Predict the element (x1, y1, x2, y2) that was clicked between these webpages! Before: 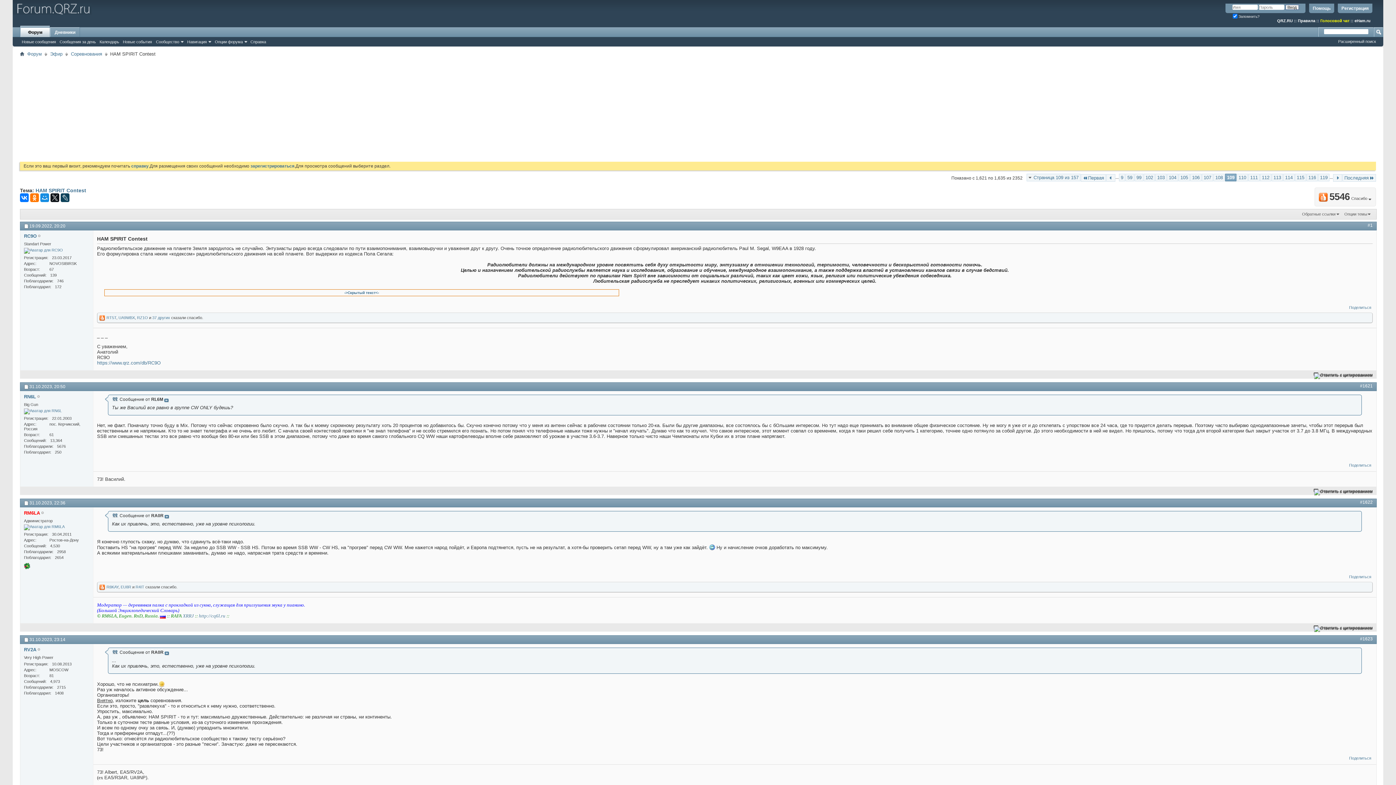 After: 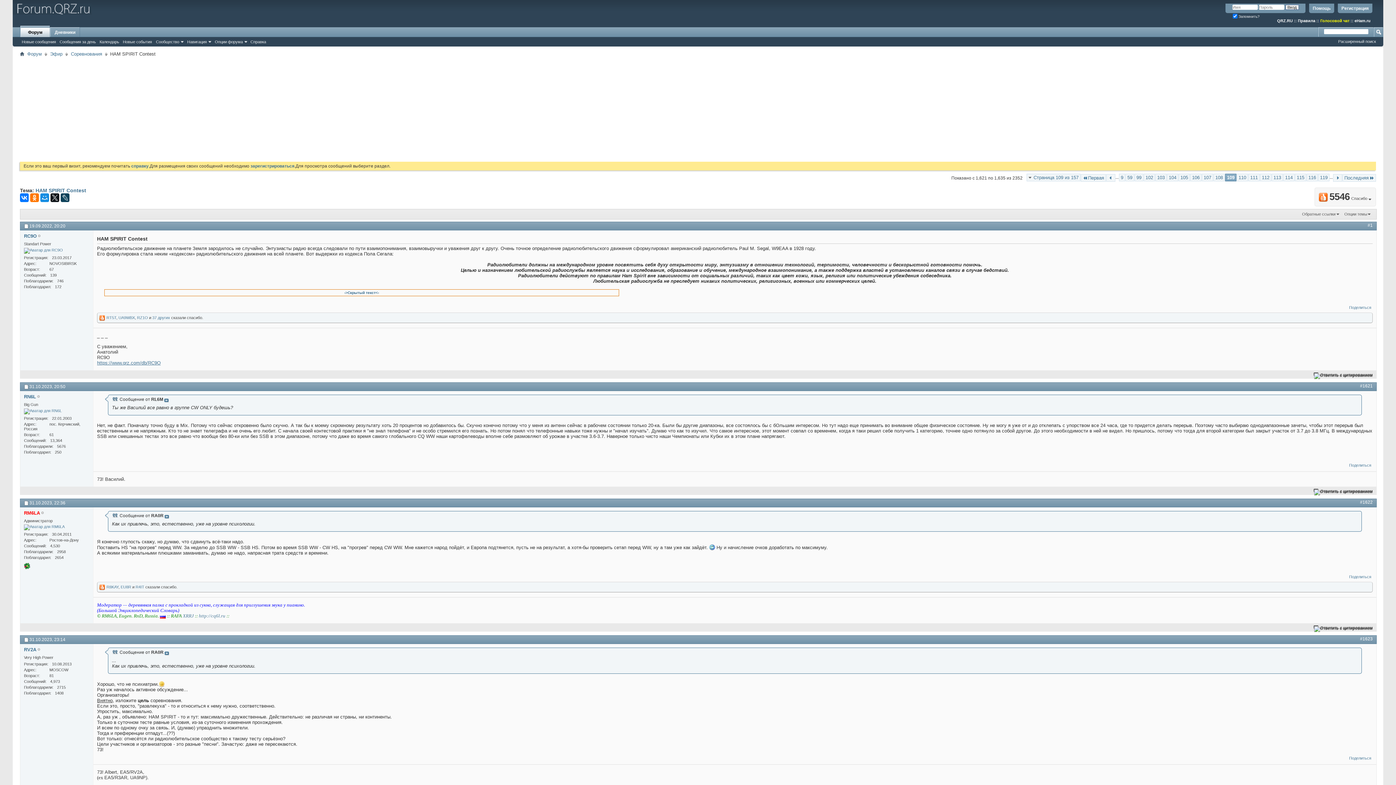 Action: bbox: (97, 360, 160, 365) label: https://www.qrz.com/db/RC9O